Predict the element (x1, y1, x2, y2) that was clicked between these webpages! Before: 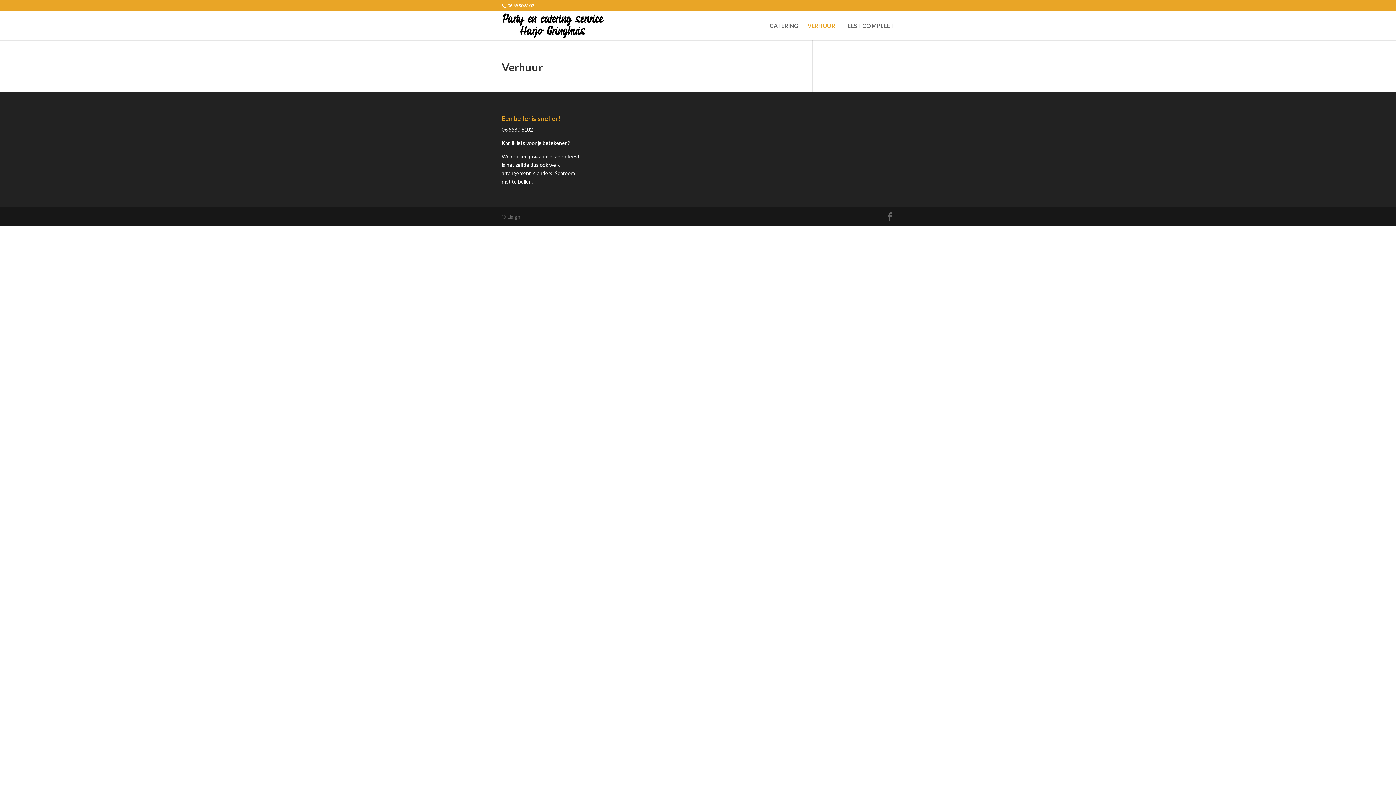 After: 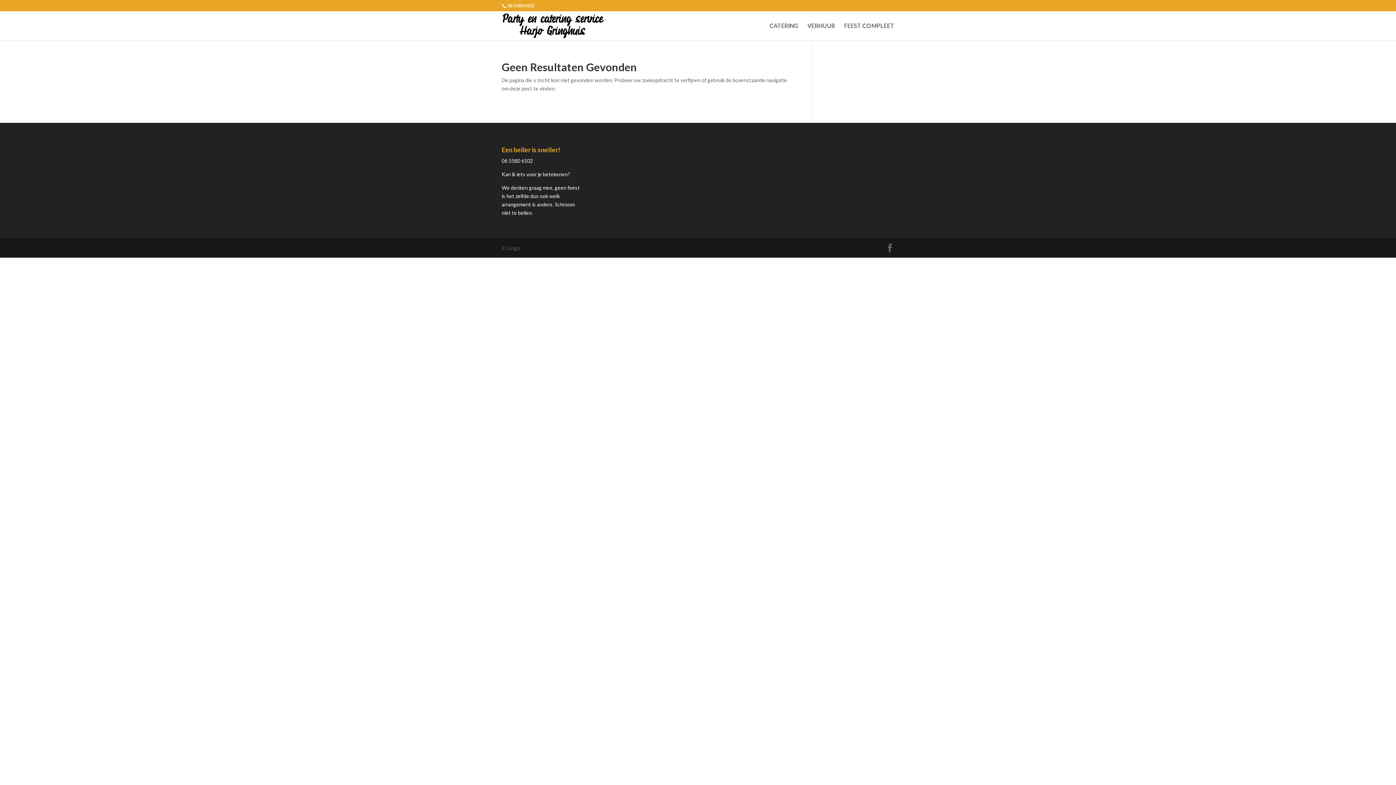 Action: label: 06 5580 6102 bbox: (501, 126, 533, 132)